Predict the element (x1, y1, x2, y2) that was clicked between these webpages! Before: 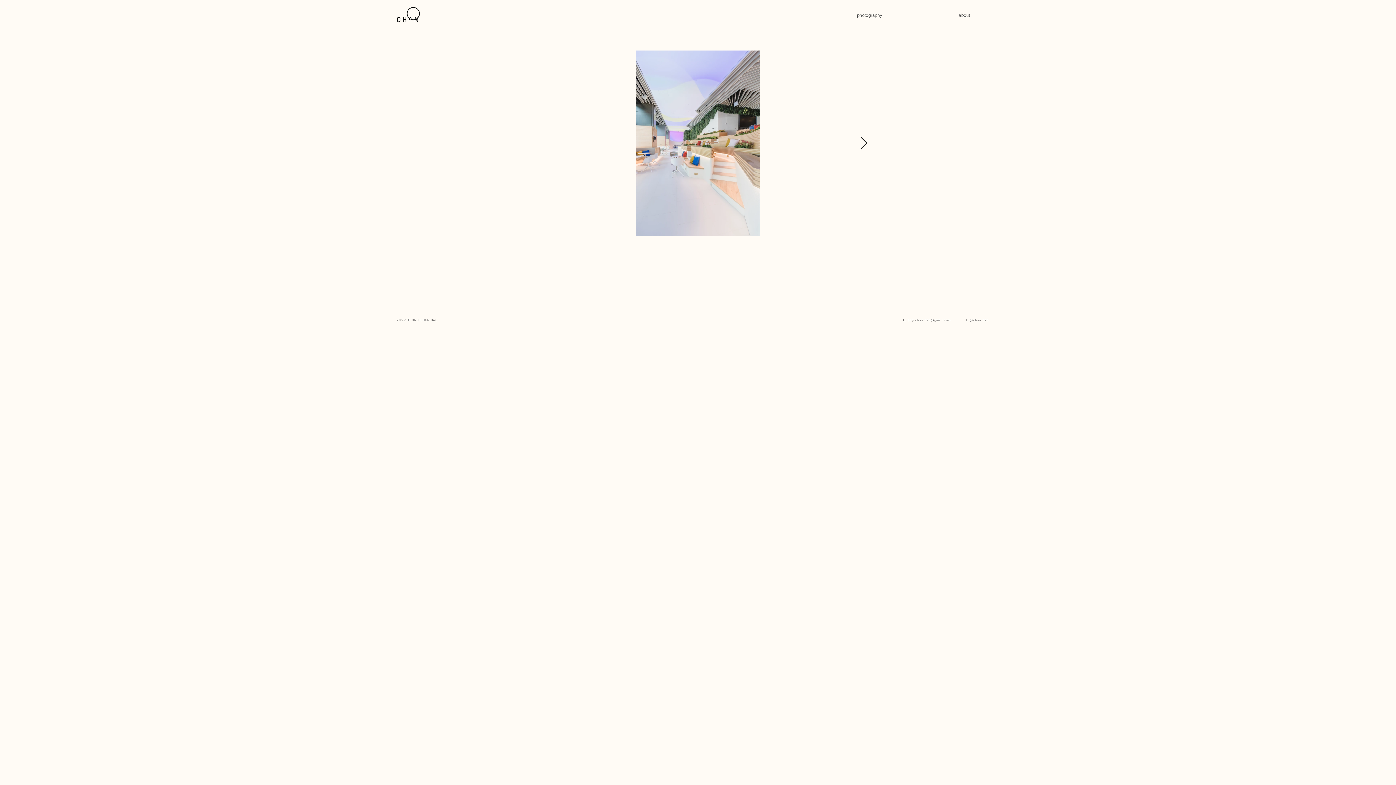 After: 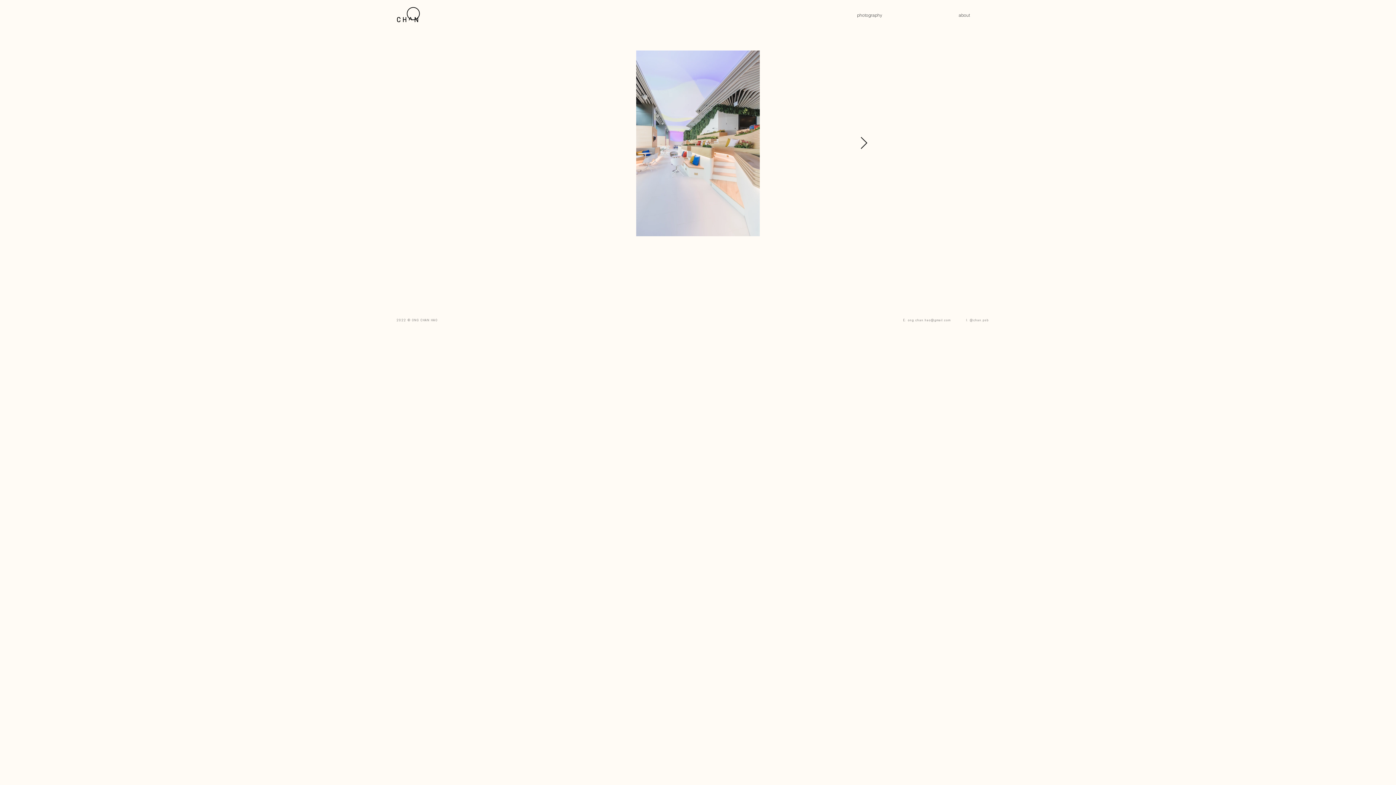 Action: bbox: (908, 319, 950, 322) label: ong.chan.hao@gmail.com